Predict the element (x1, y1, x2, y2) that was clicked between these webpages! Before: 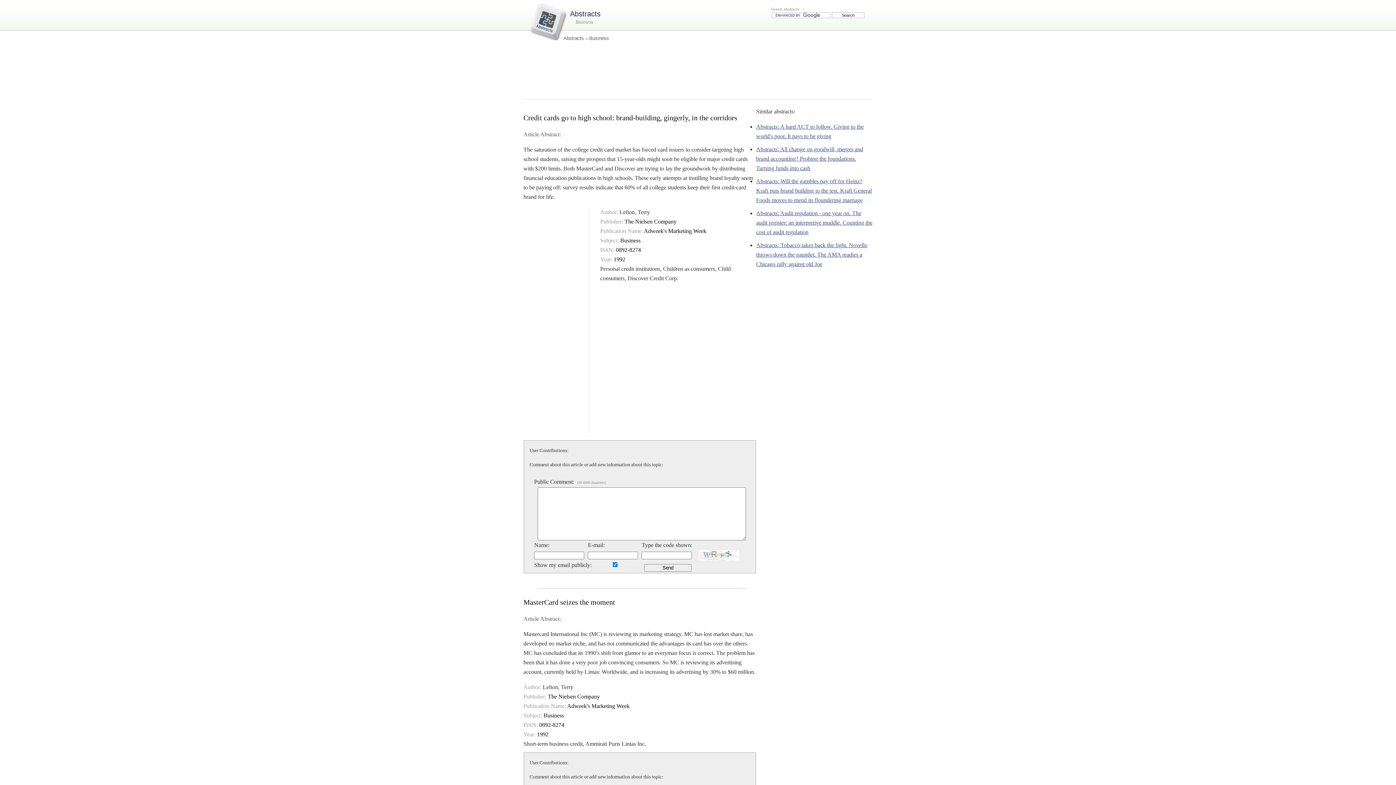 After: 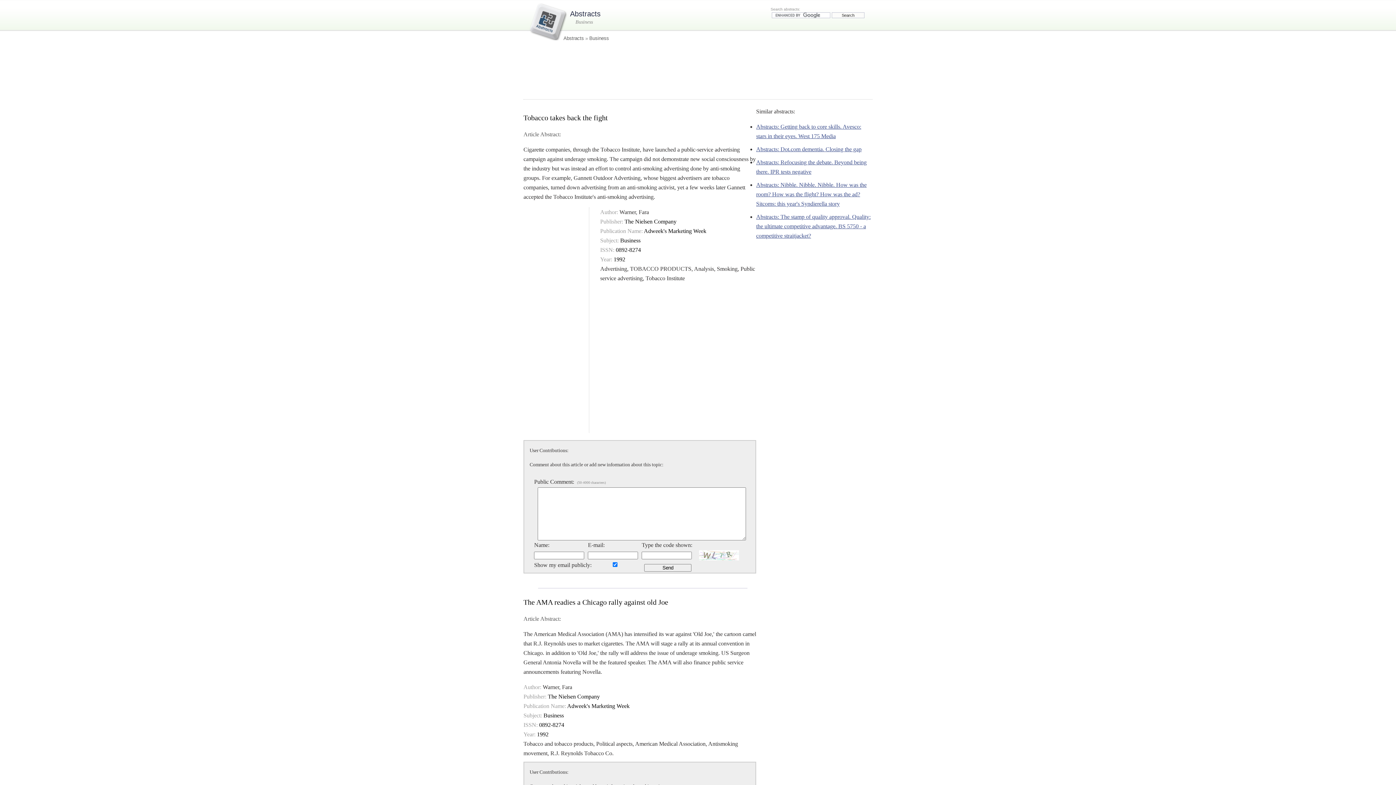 Action: bbox: (756, 242, 867, 267) label: Abstracts: Tobacco takes back the fight. Novello throws down the gauntlet. The AMA readies a Chicago rally against old Joe